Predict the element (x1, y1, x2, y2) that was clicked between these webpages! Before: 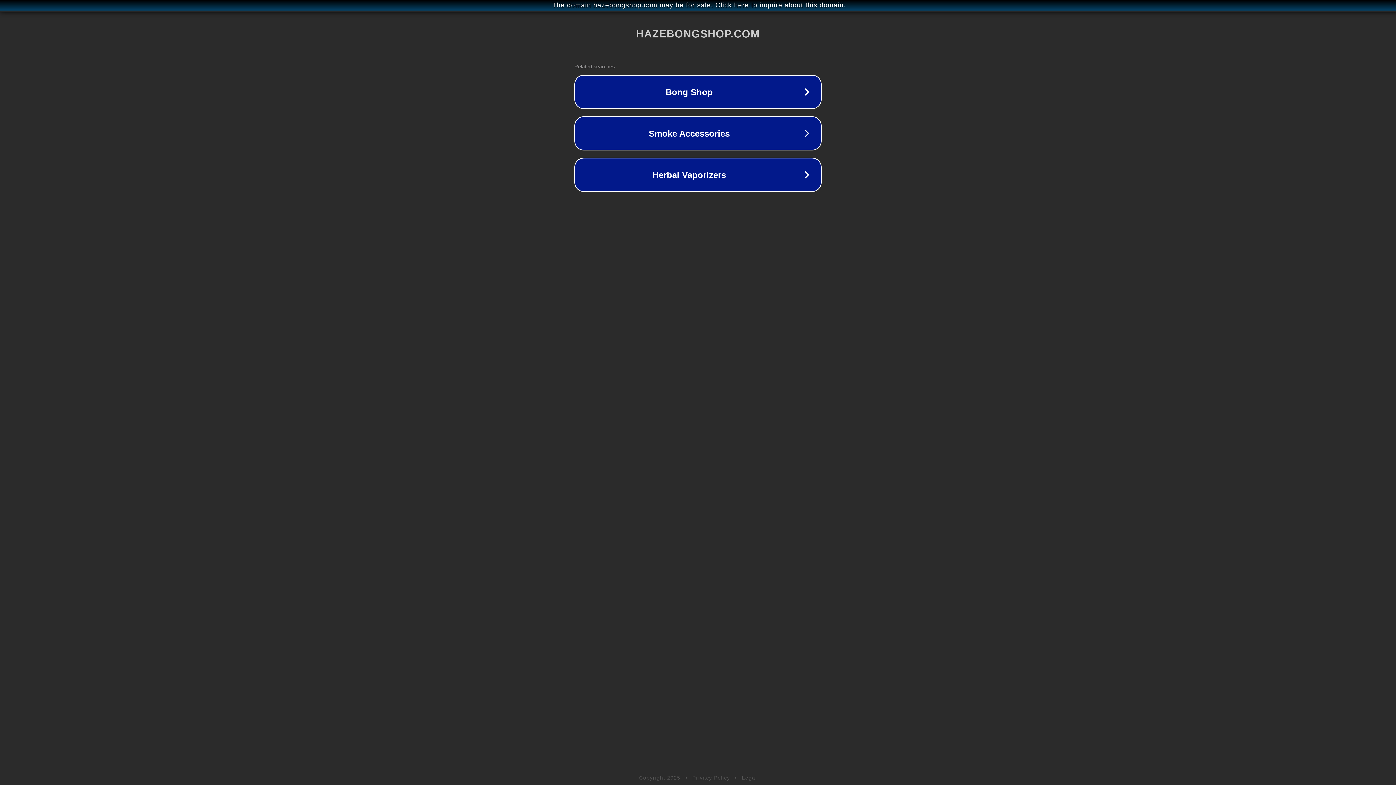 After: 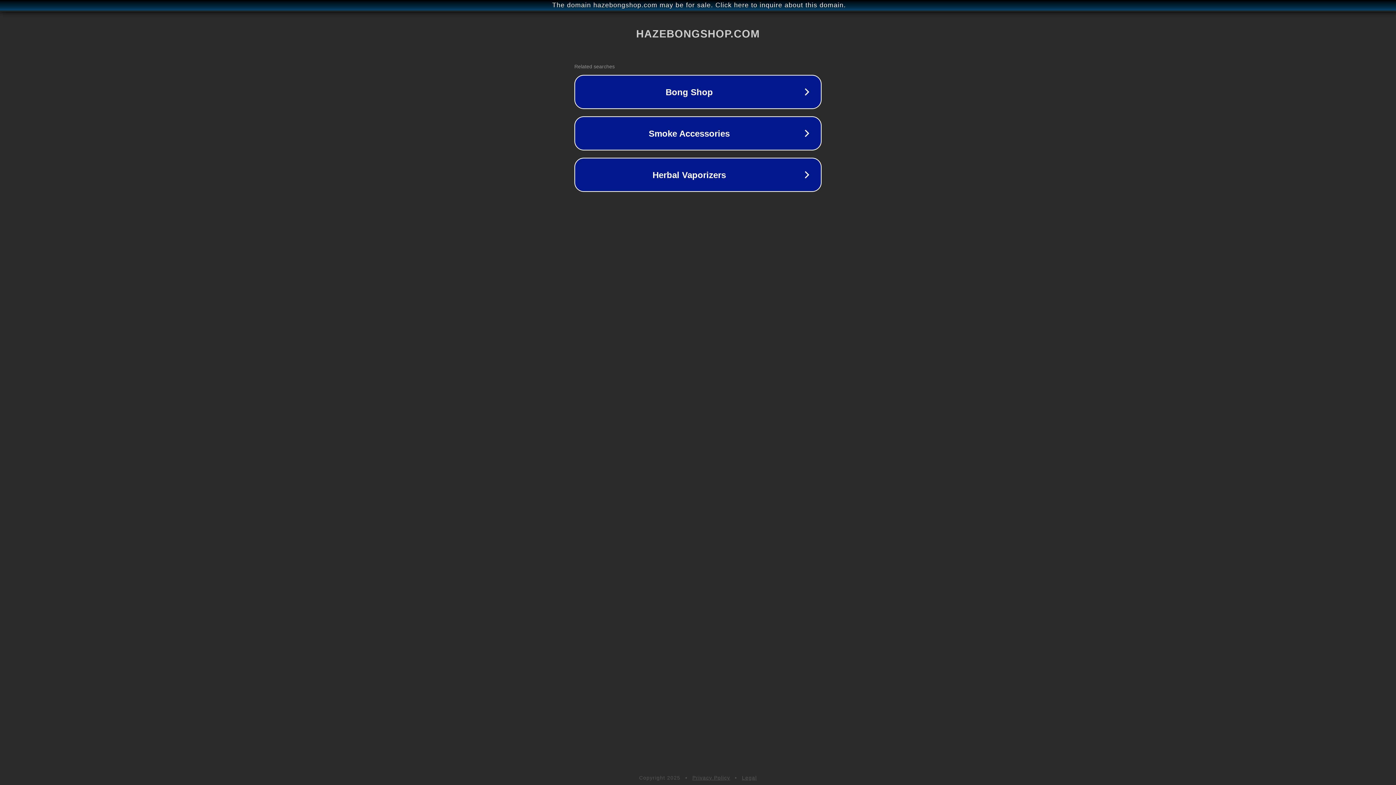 Action: label: Privacy Policy bbox: (692, 775, 730, 781)